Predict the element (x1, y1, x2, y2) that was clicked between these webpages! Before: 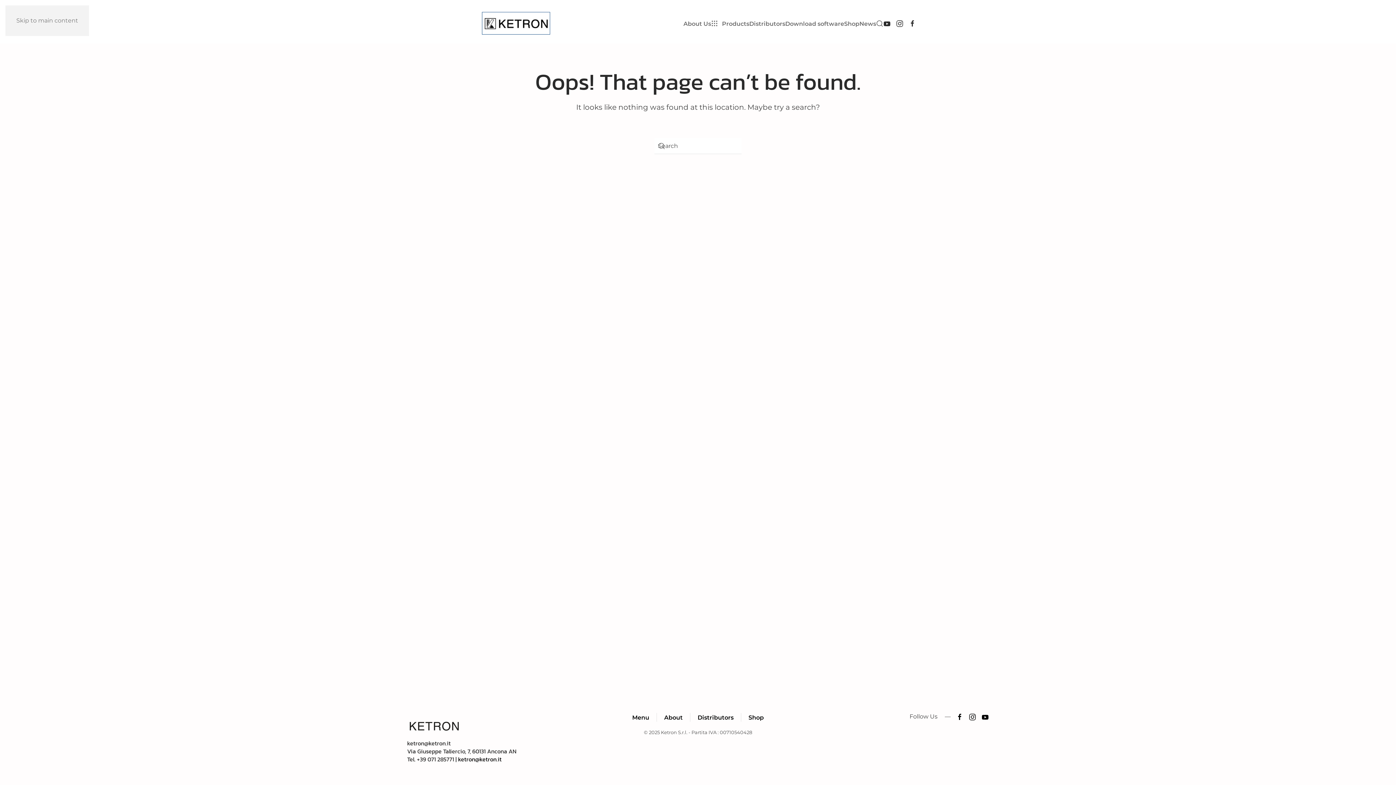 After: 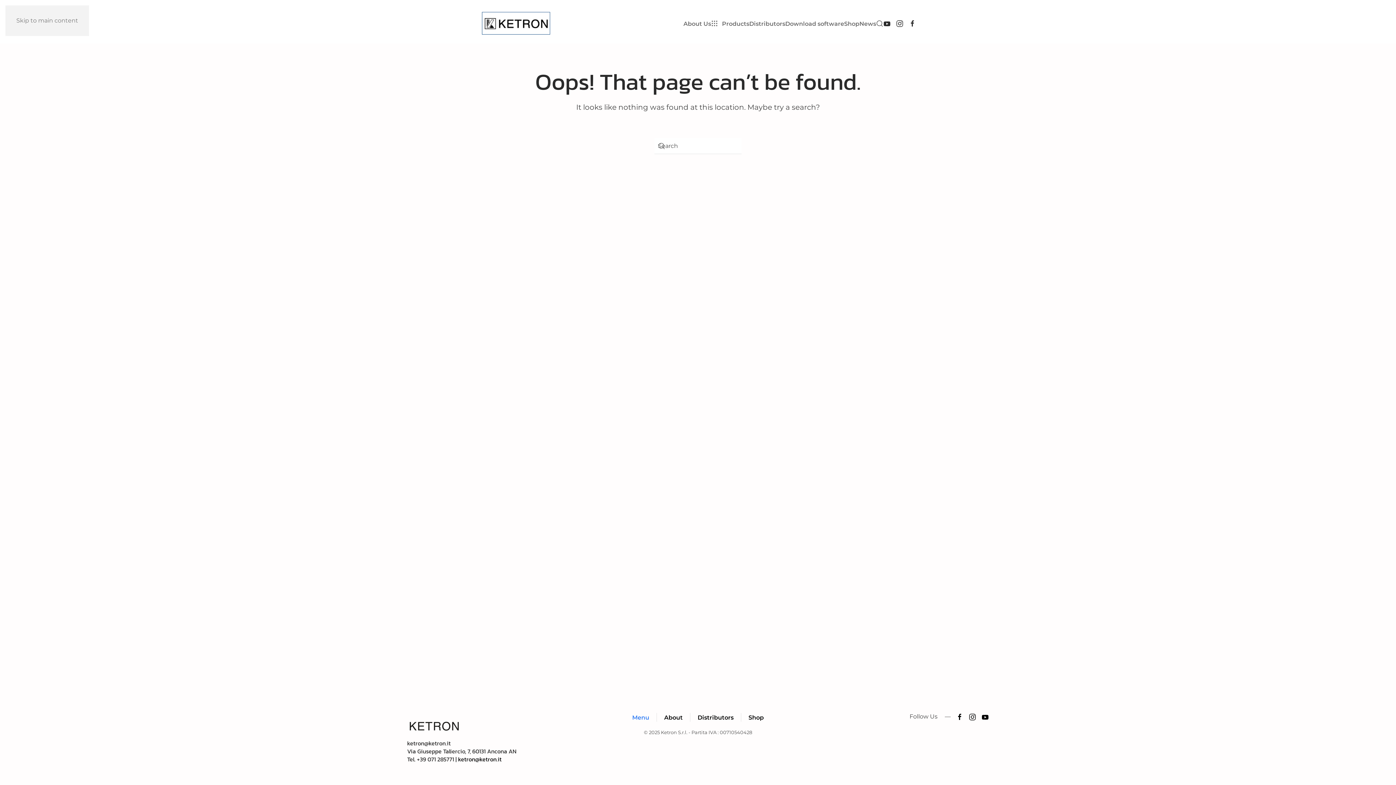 Action: label: Menu bbox: (632, 714, 649, 721)